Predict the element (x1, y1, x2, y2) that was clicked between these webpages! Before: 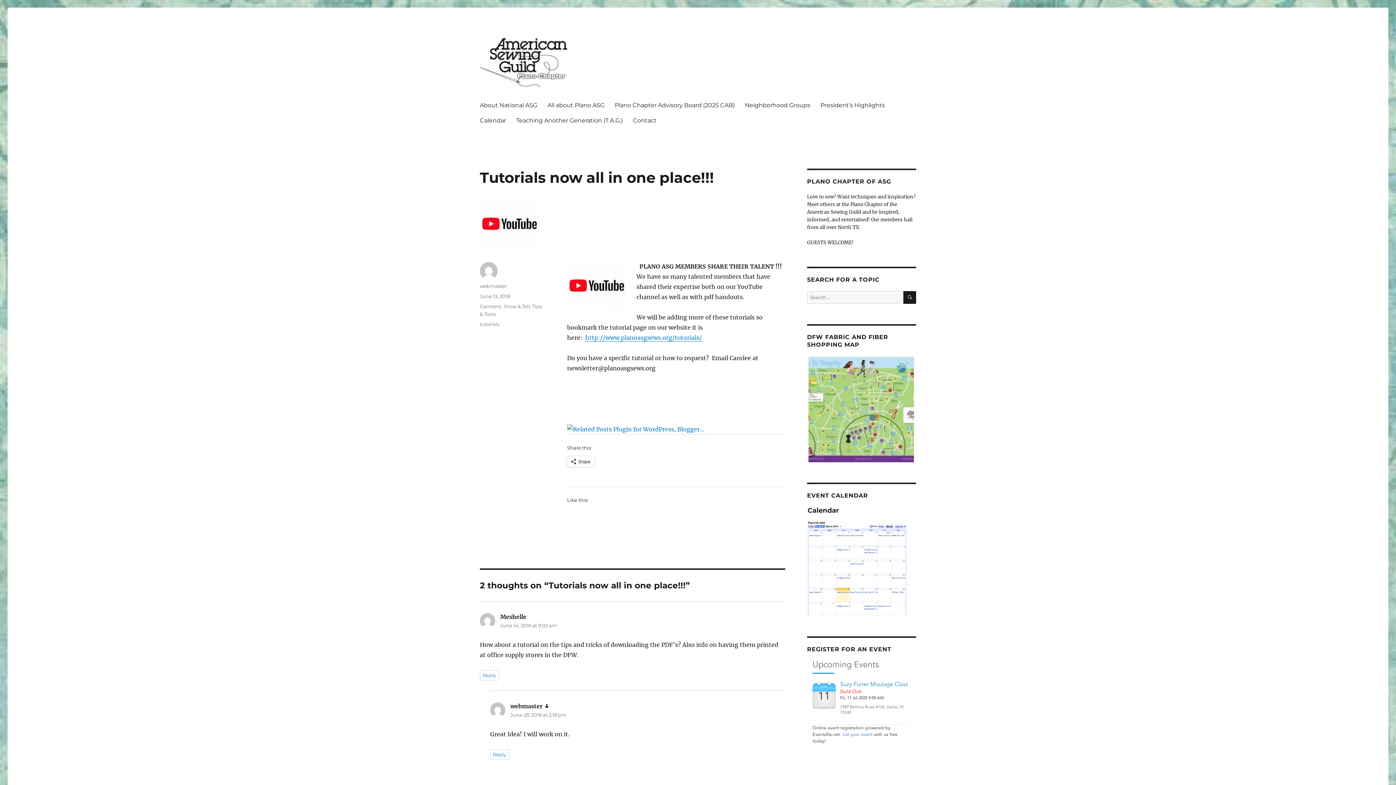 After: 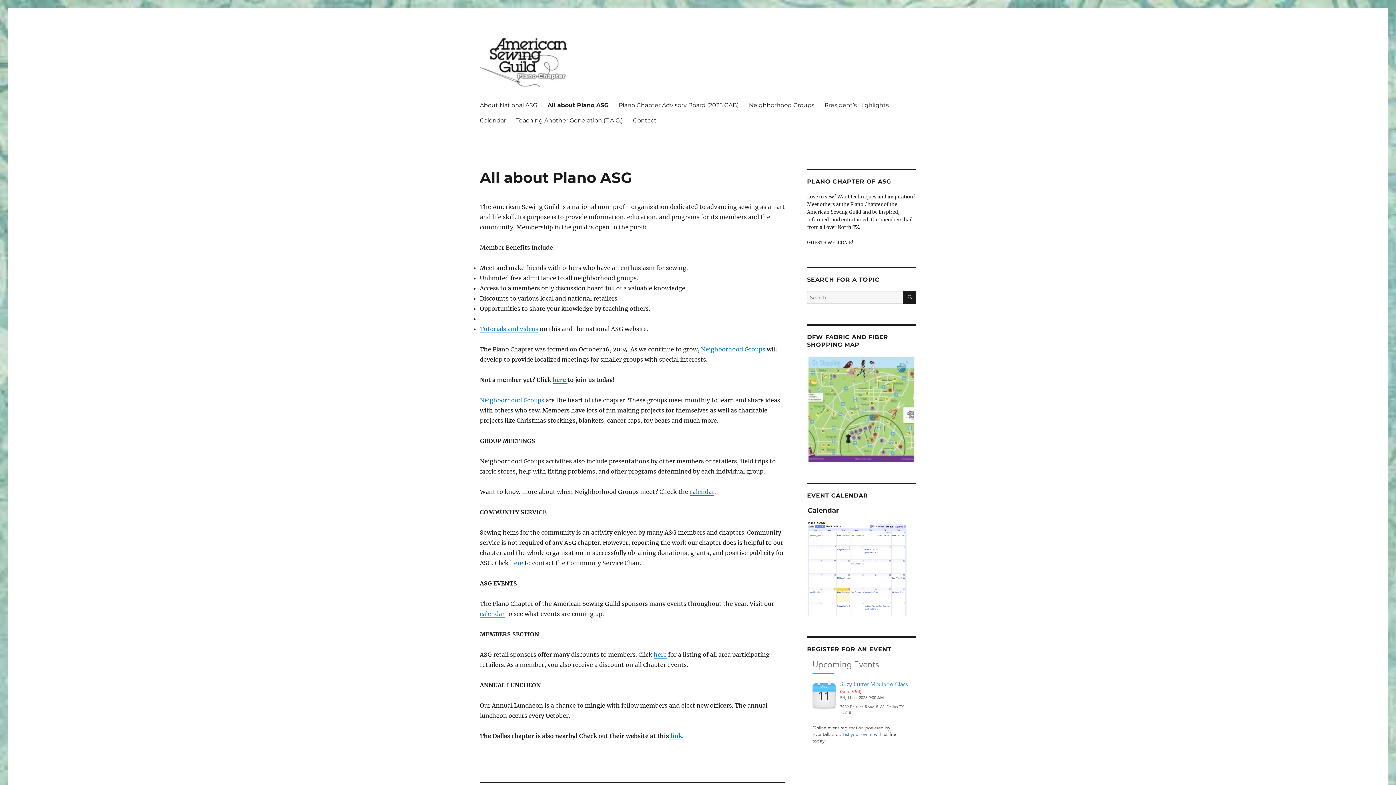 Action: bbox: (542, 97, 609, 112) label: All about Plano ASG